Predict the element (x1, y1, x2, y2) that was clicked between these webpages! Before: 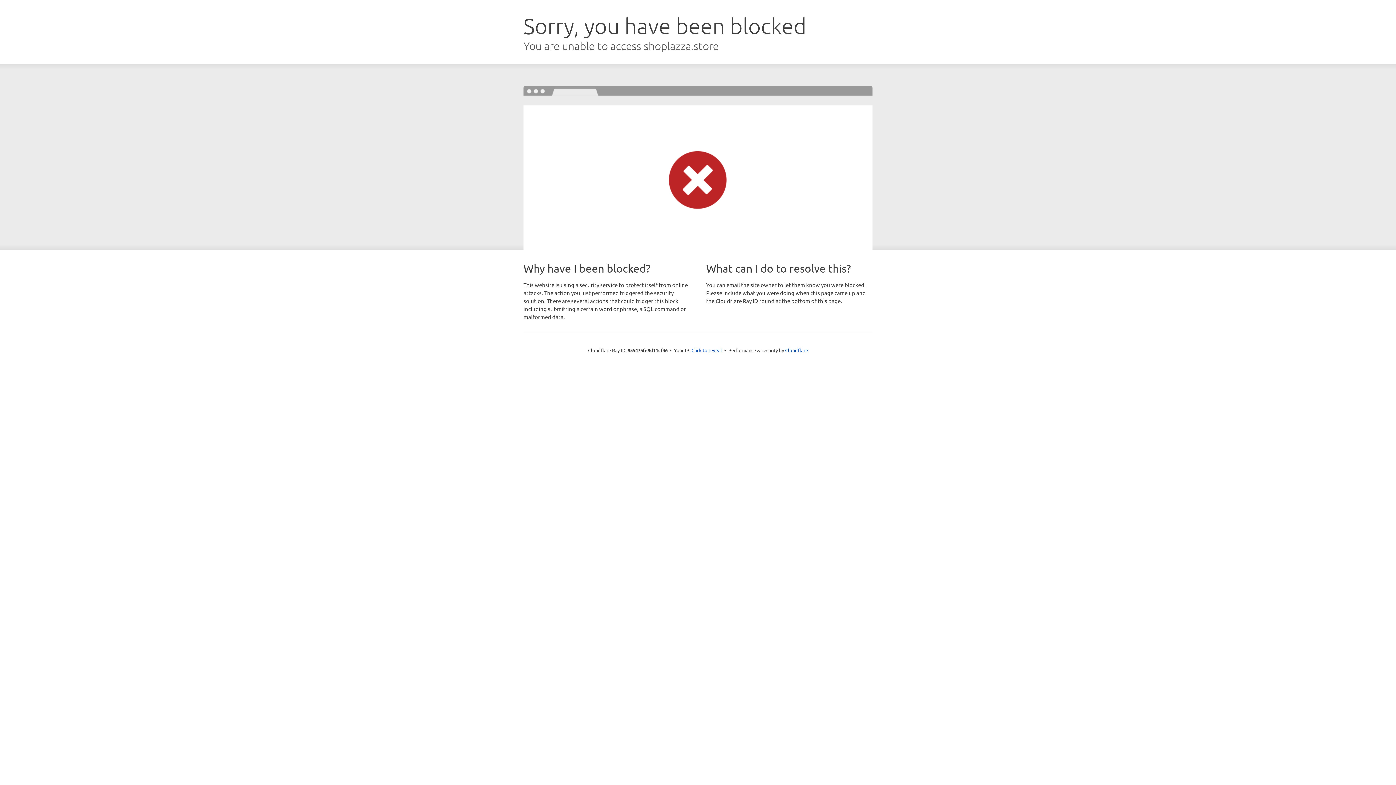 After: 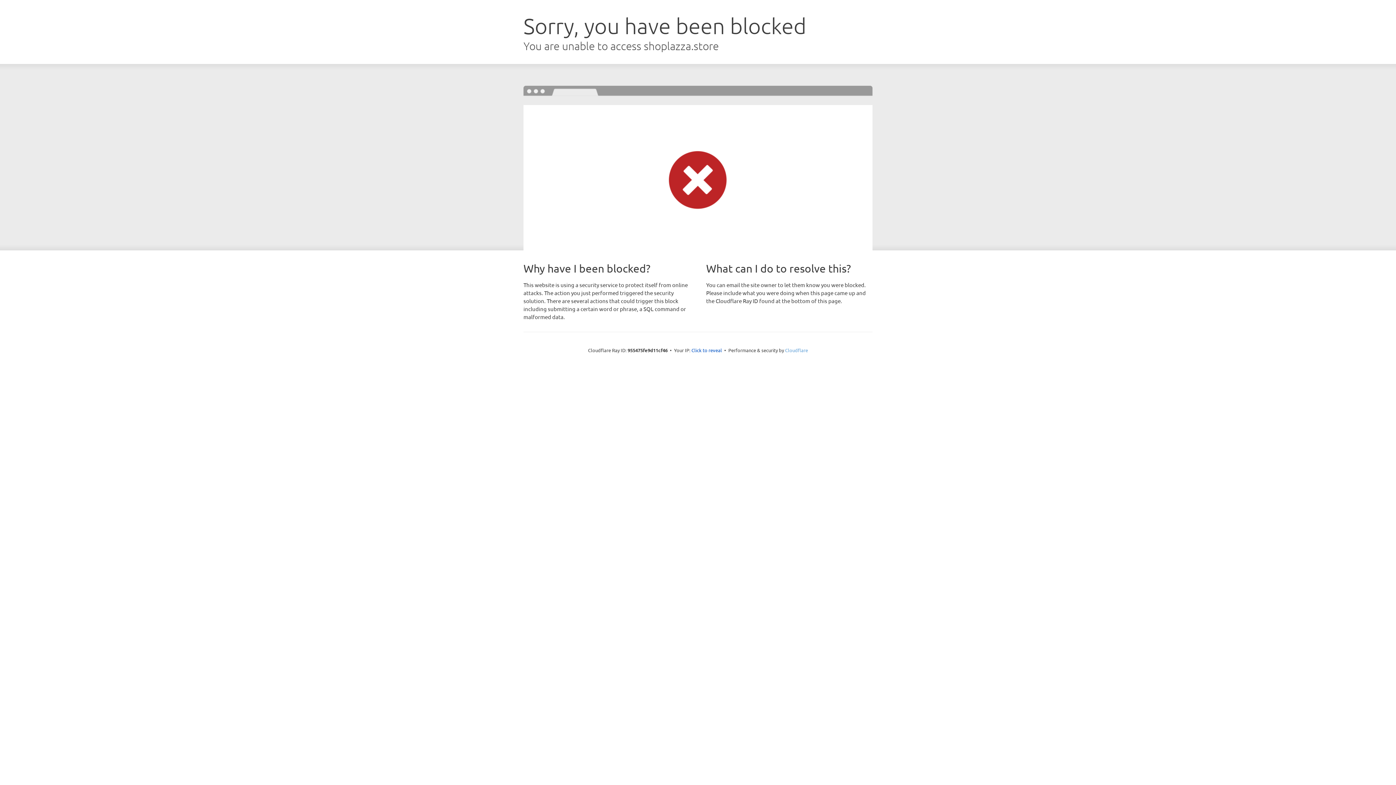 Action: label: Cloudflare bbox: (785, 347, 808, 353)